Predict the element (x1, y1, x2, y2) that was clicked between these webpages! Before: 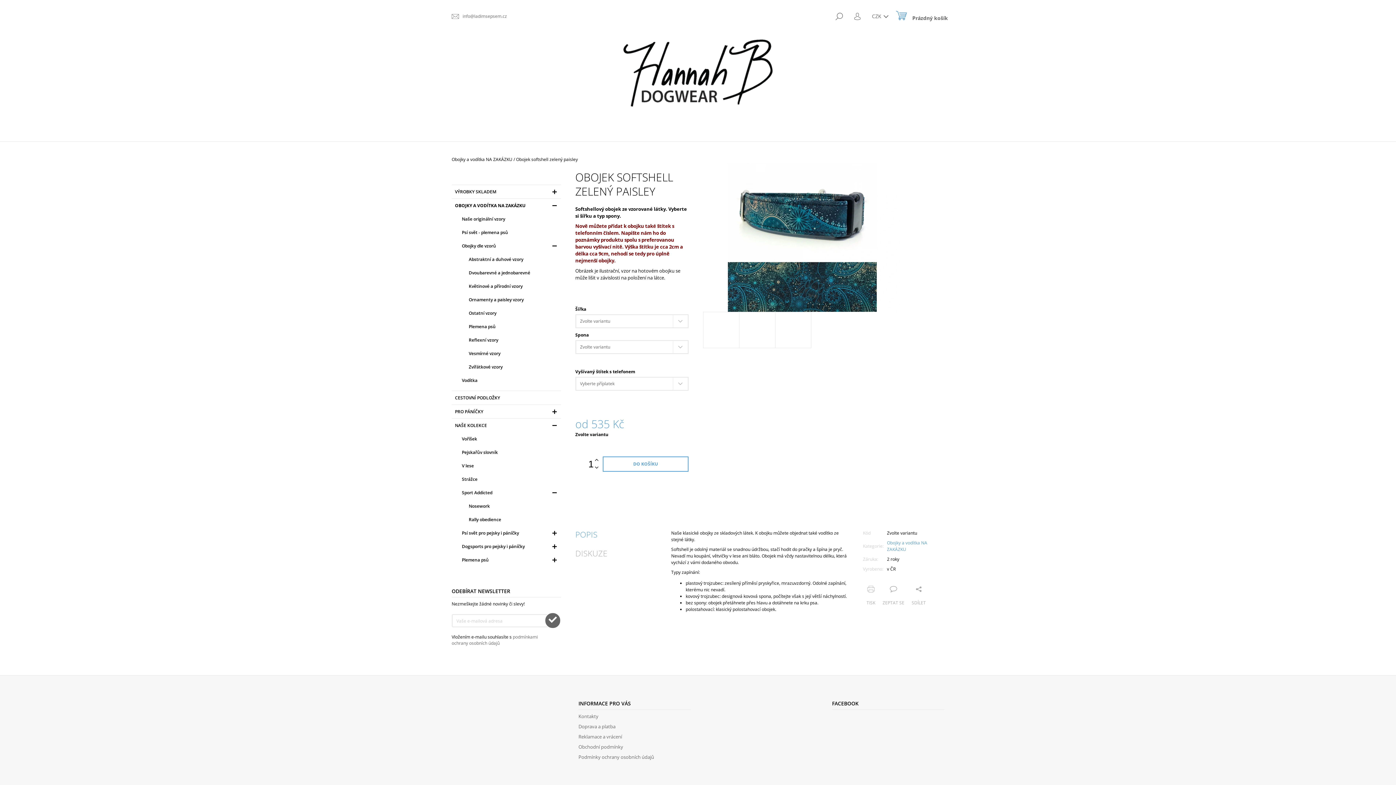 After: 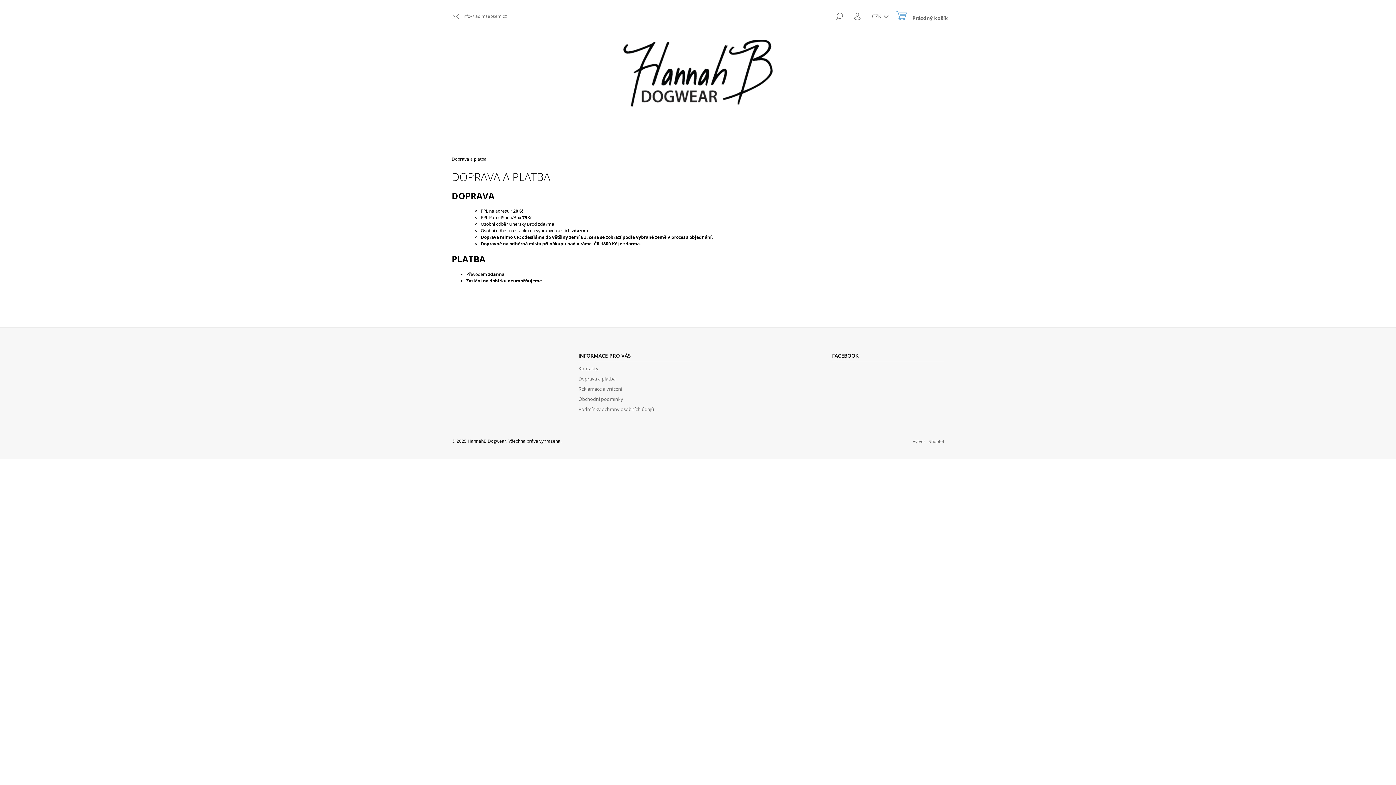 Action: label: Doprava a platba bbox: (578, 723, 615, 730)